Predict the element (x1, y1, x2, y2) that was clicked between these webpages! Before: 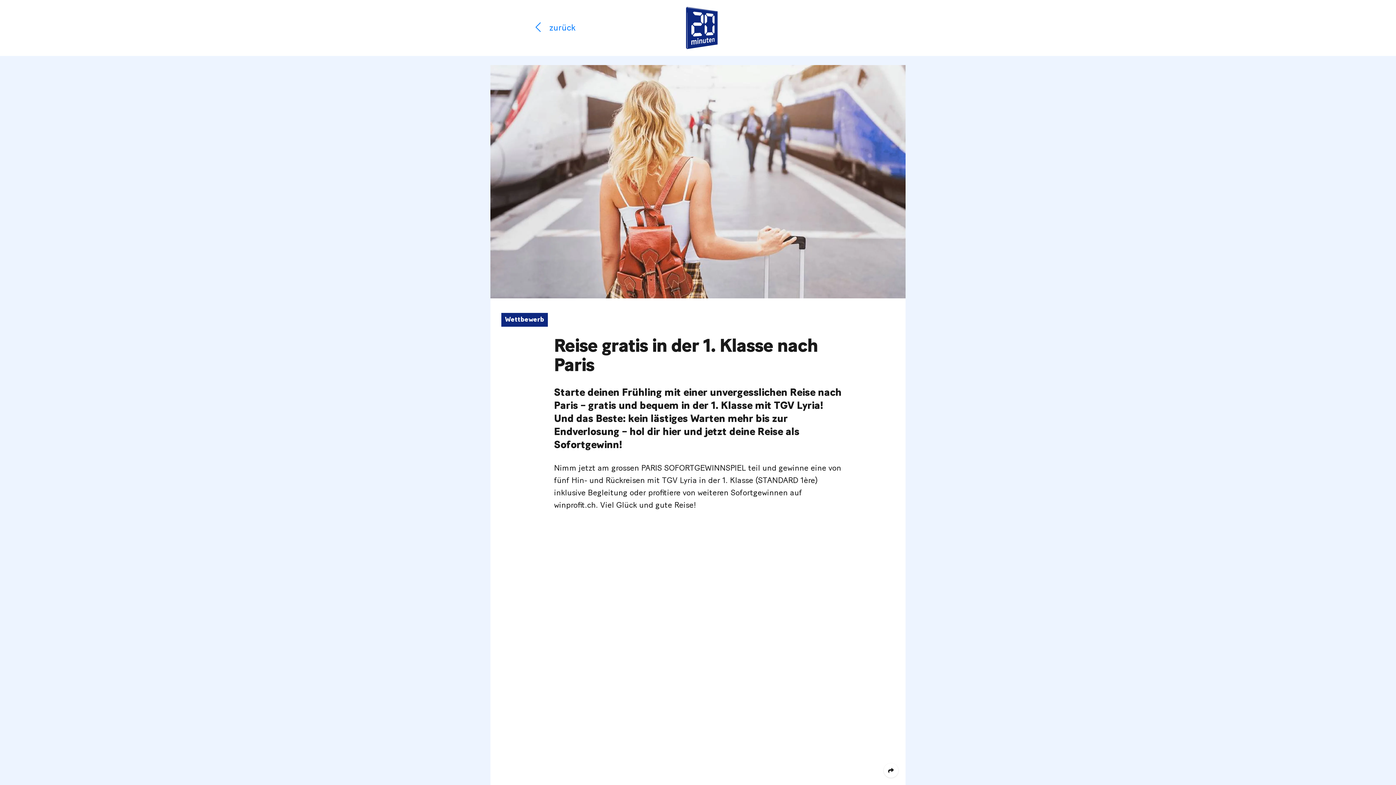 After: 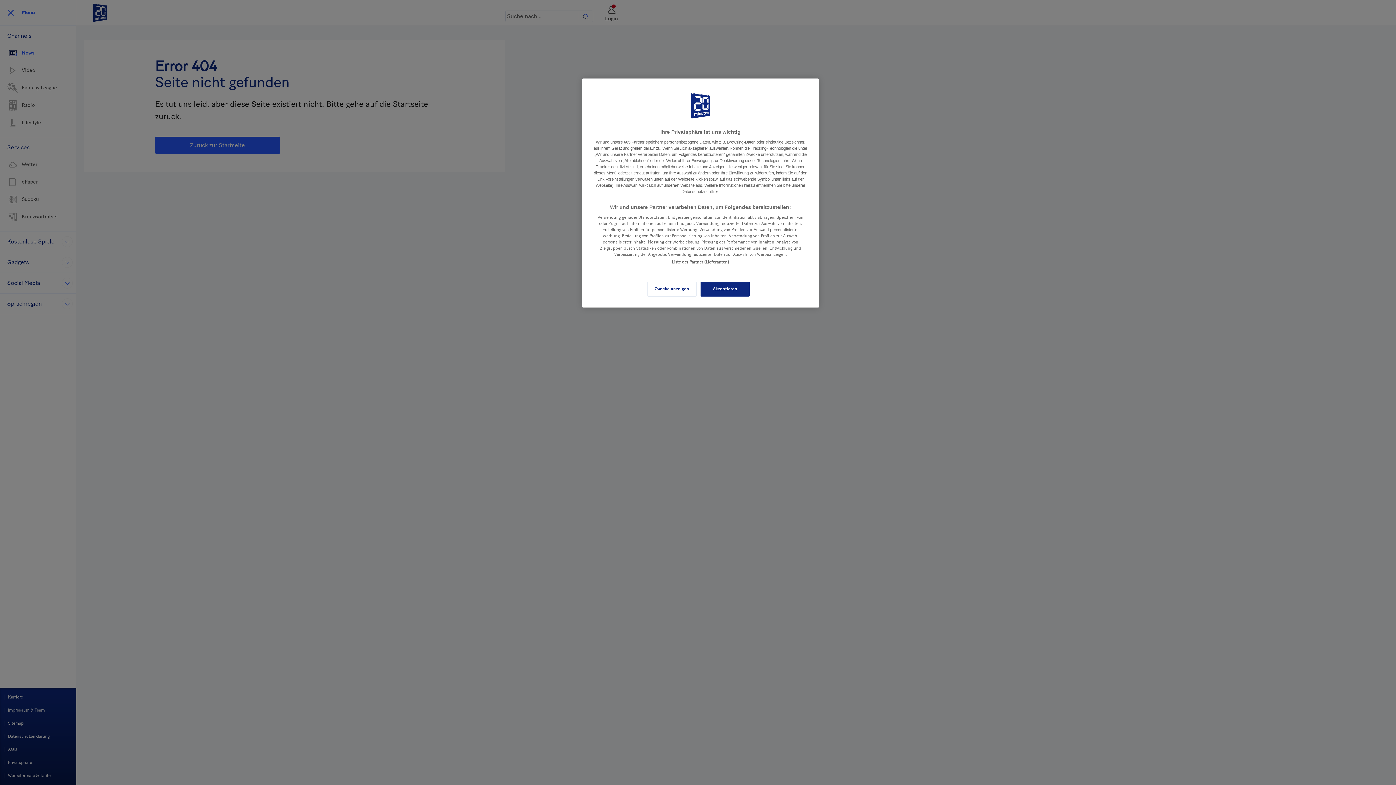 Action: bbox: (531, 21, 545, 34)